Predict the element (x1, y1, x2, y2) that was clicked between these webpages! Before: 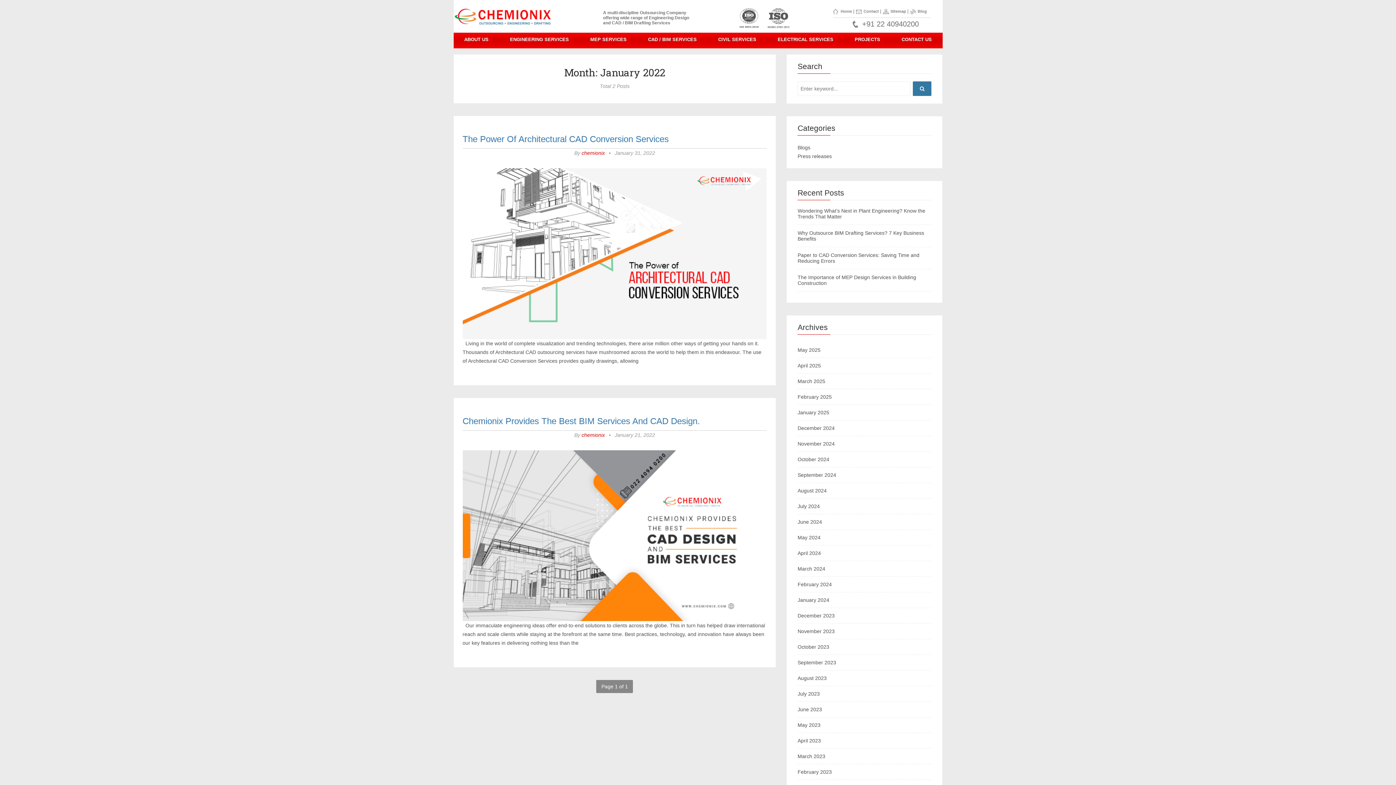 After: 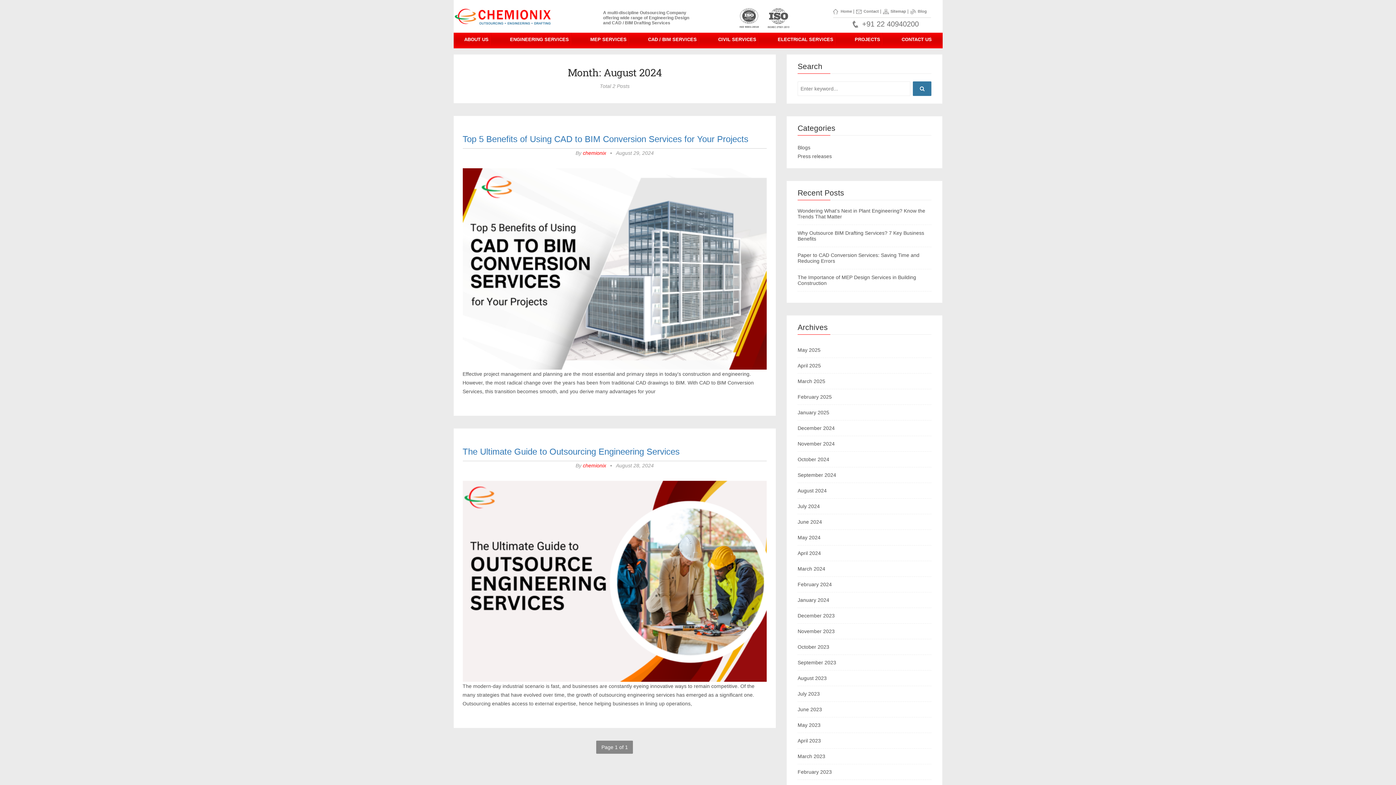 Action: bbox: (797, 483, 931, 498) label: August 2024